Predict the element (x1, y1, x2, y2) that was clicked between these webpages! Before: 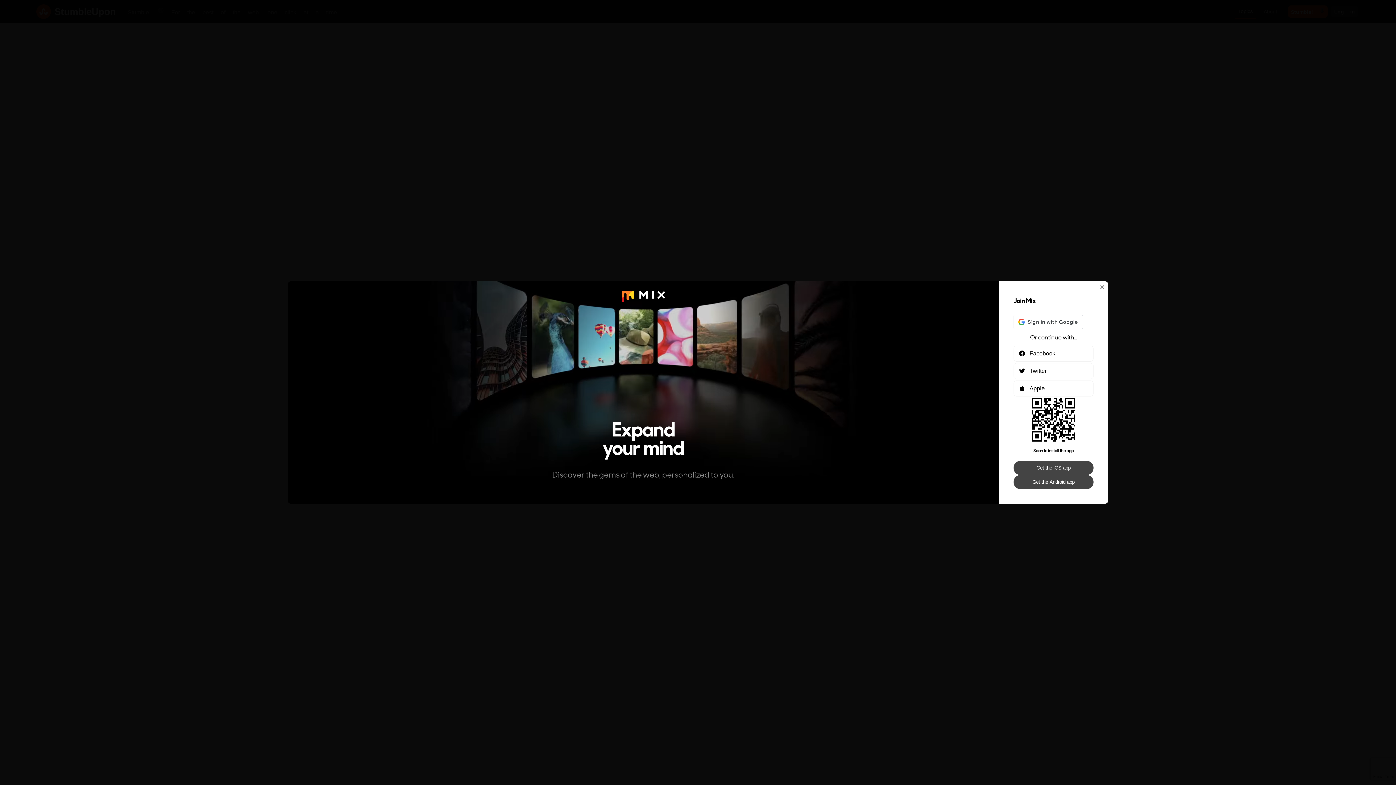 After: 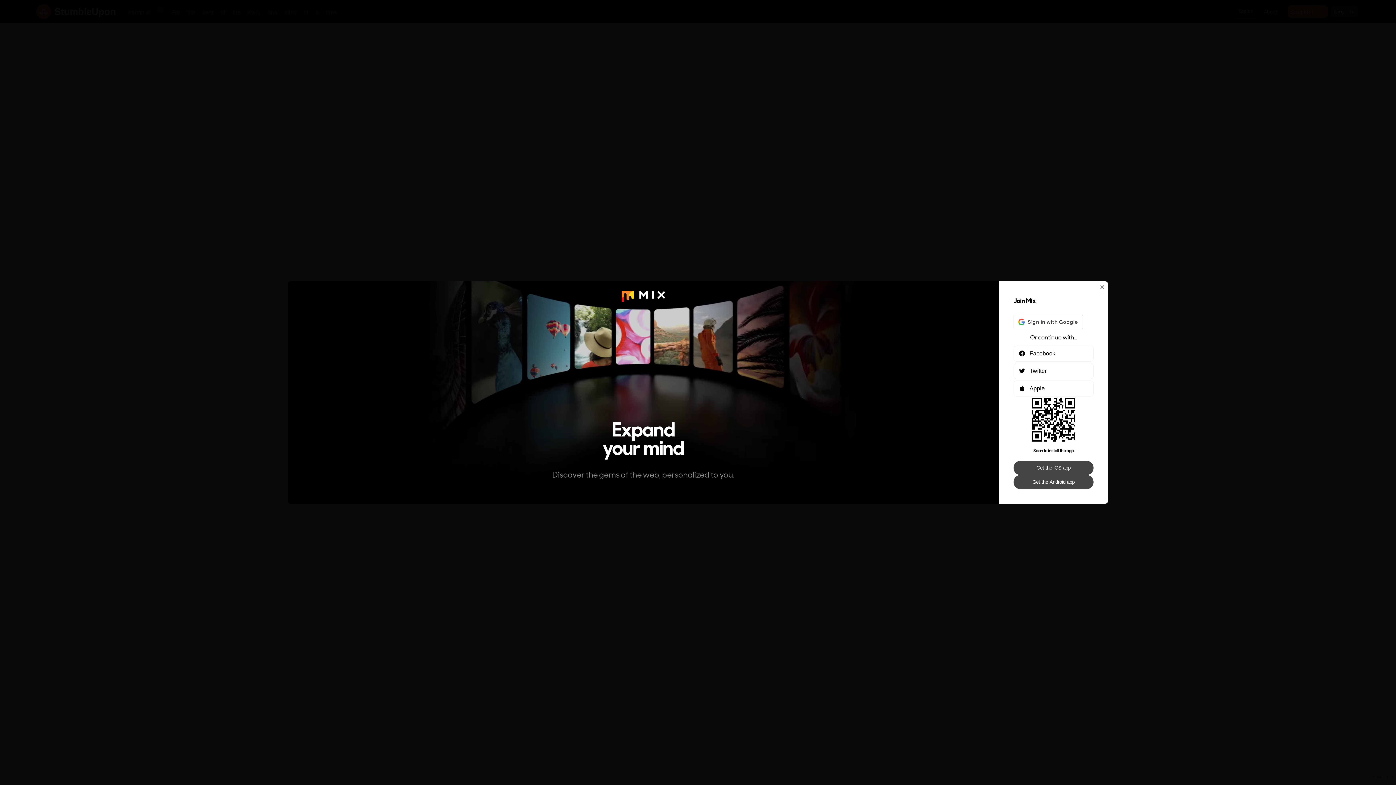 Action: bbox: (1013, 475, 1093, 489) label: Get the Android app